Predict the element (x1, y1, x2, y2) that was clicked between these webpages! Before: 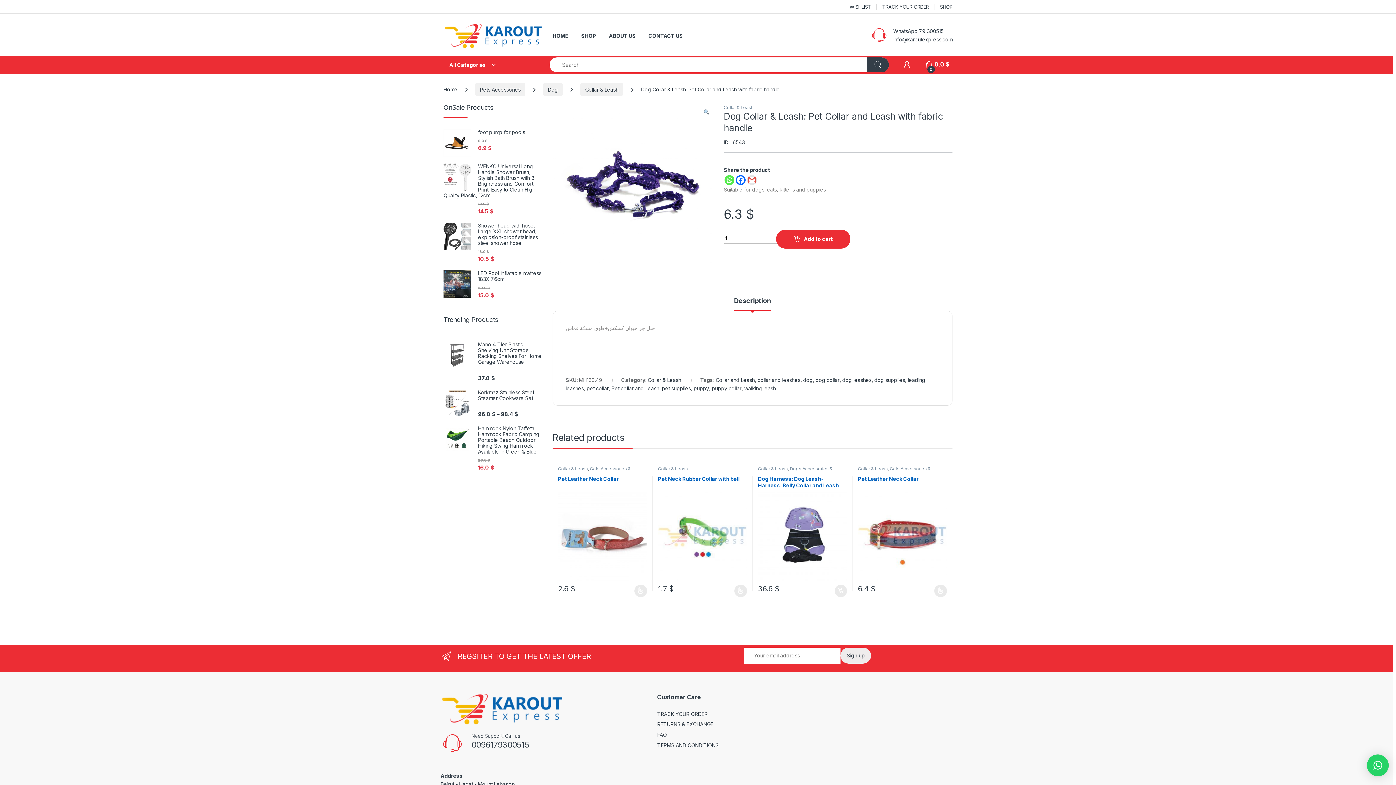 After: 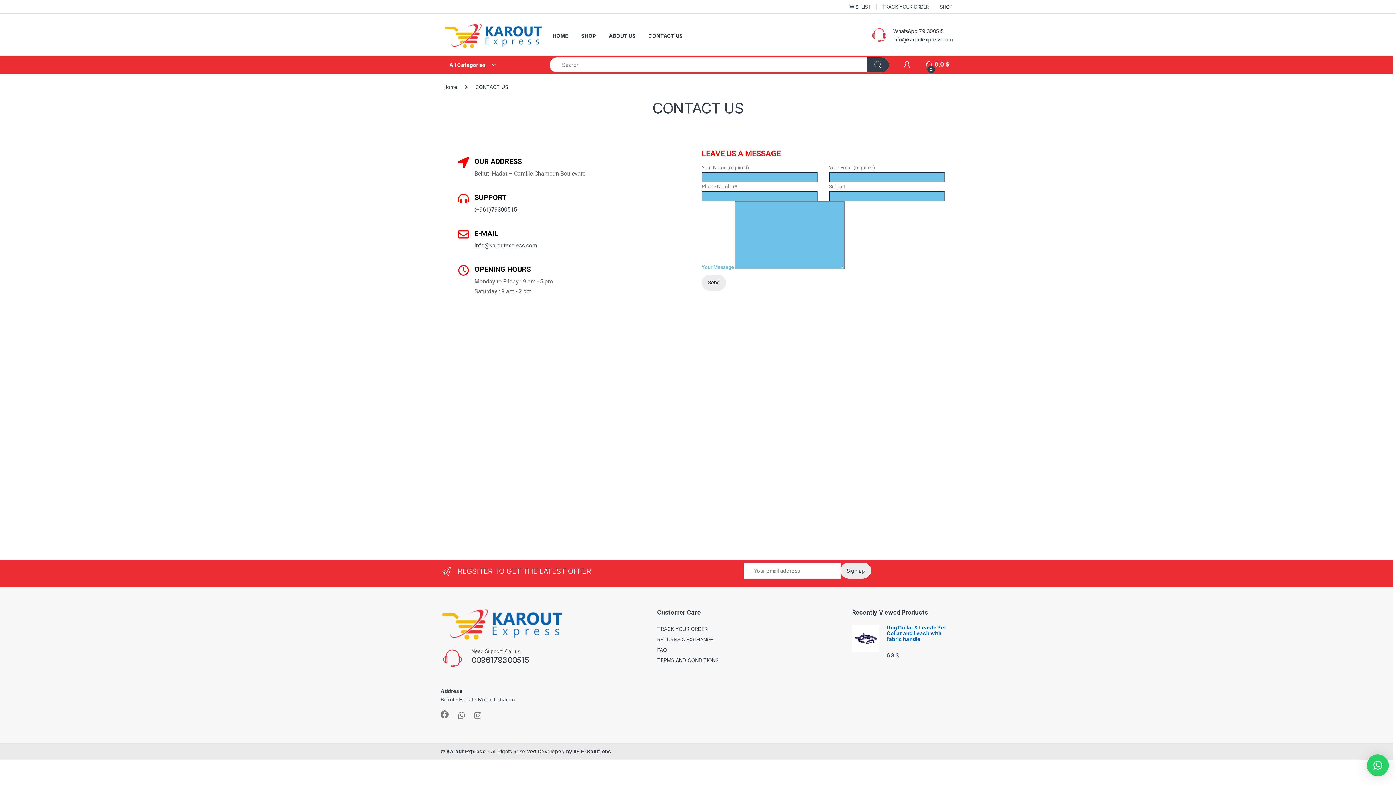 Action: bbox: (648, 27, 683, 44) label: CONTACT US